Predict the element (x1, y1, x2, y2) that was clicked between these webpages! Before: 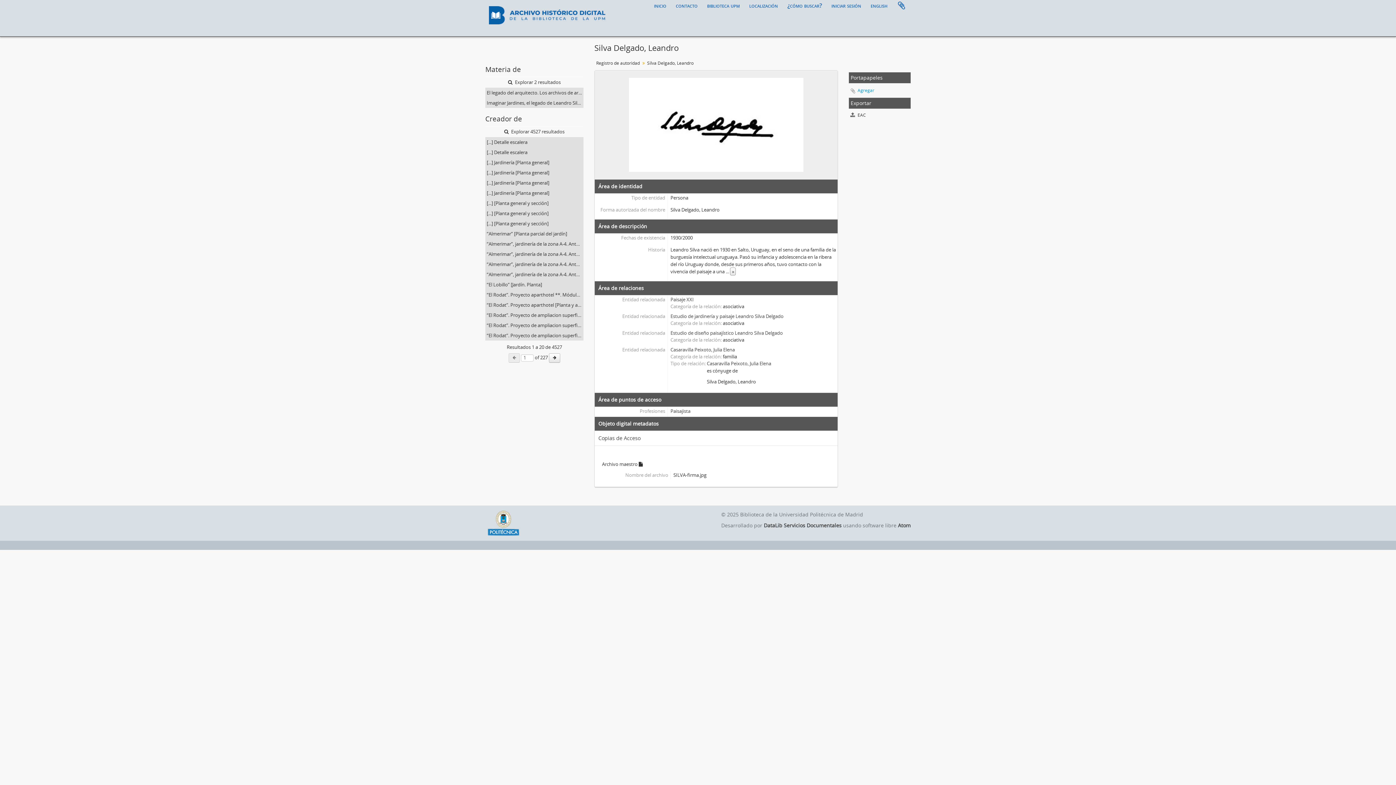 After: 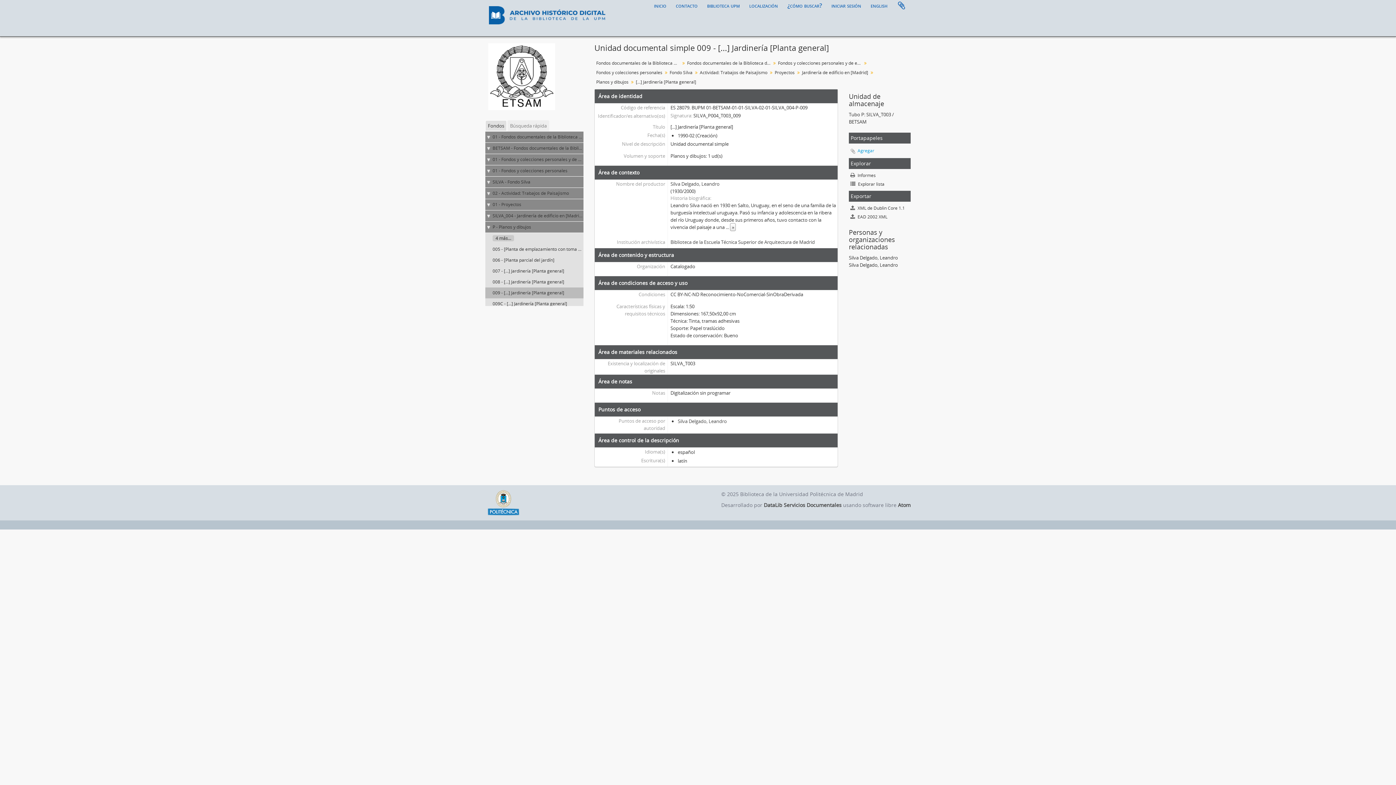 Action: bbox: (485, 157, 583, 167) label: [...] Jardinería [Planta general]